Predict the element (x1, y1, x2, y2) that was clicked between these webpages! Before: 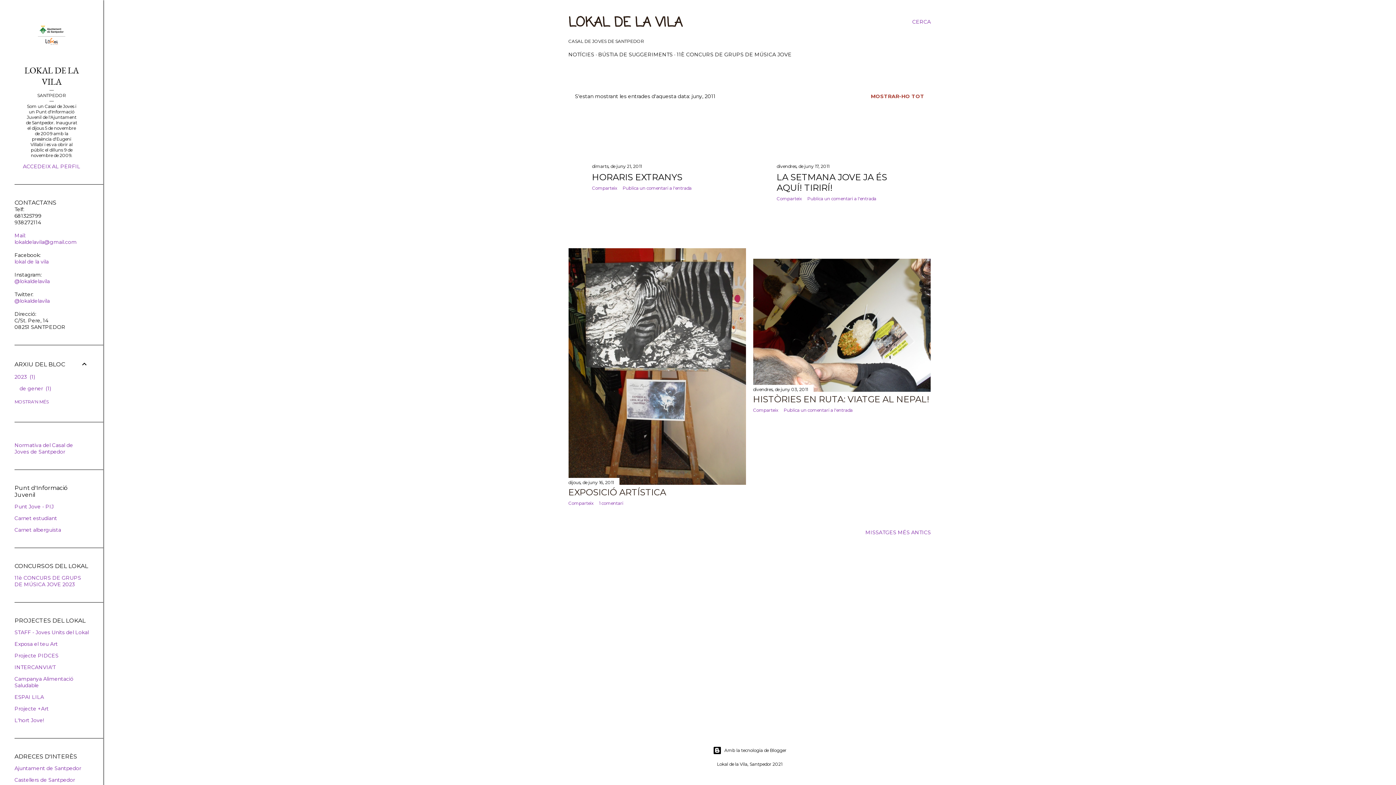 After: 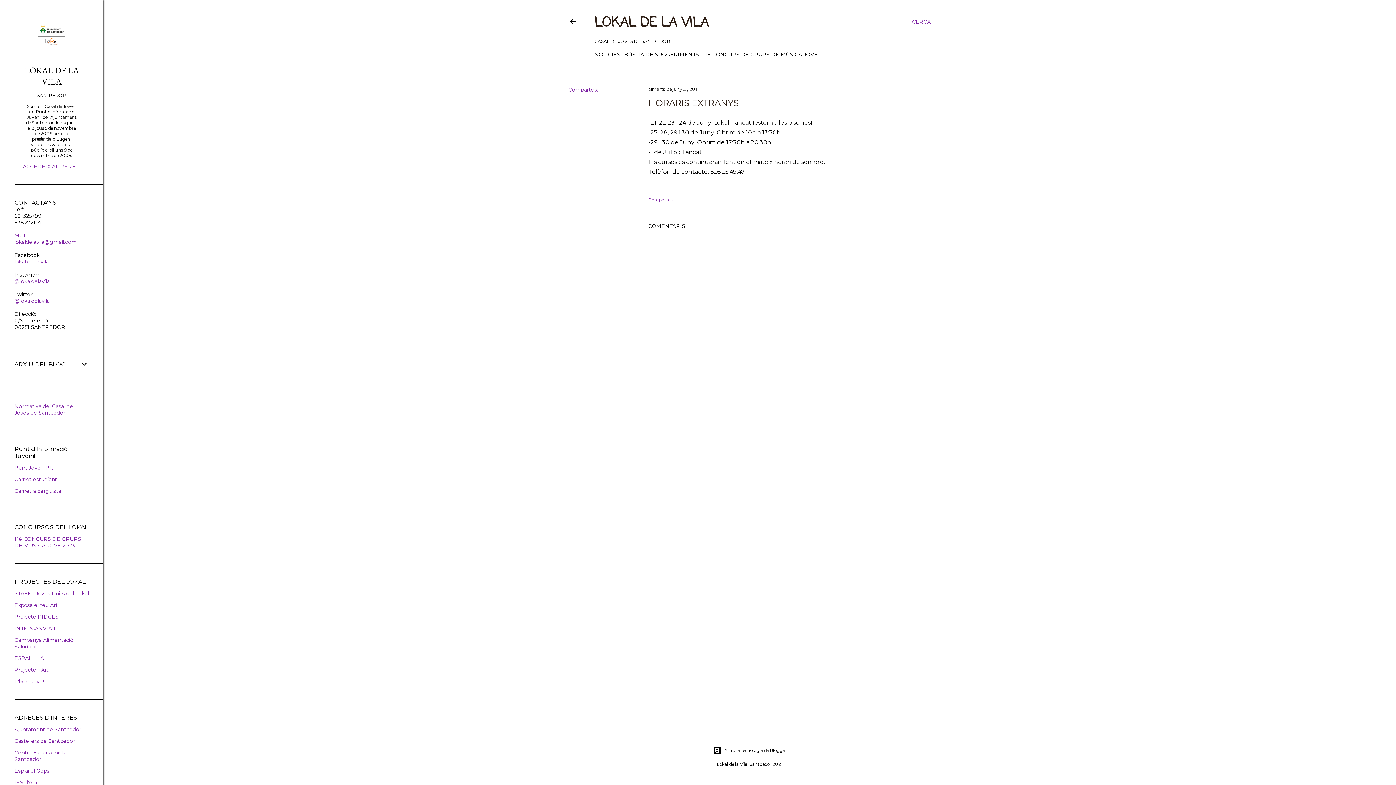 Action: bbox: (592, 163, 642, 169) label: dimarts, de juny 21, 2011